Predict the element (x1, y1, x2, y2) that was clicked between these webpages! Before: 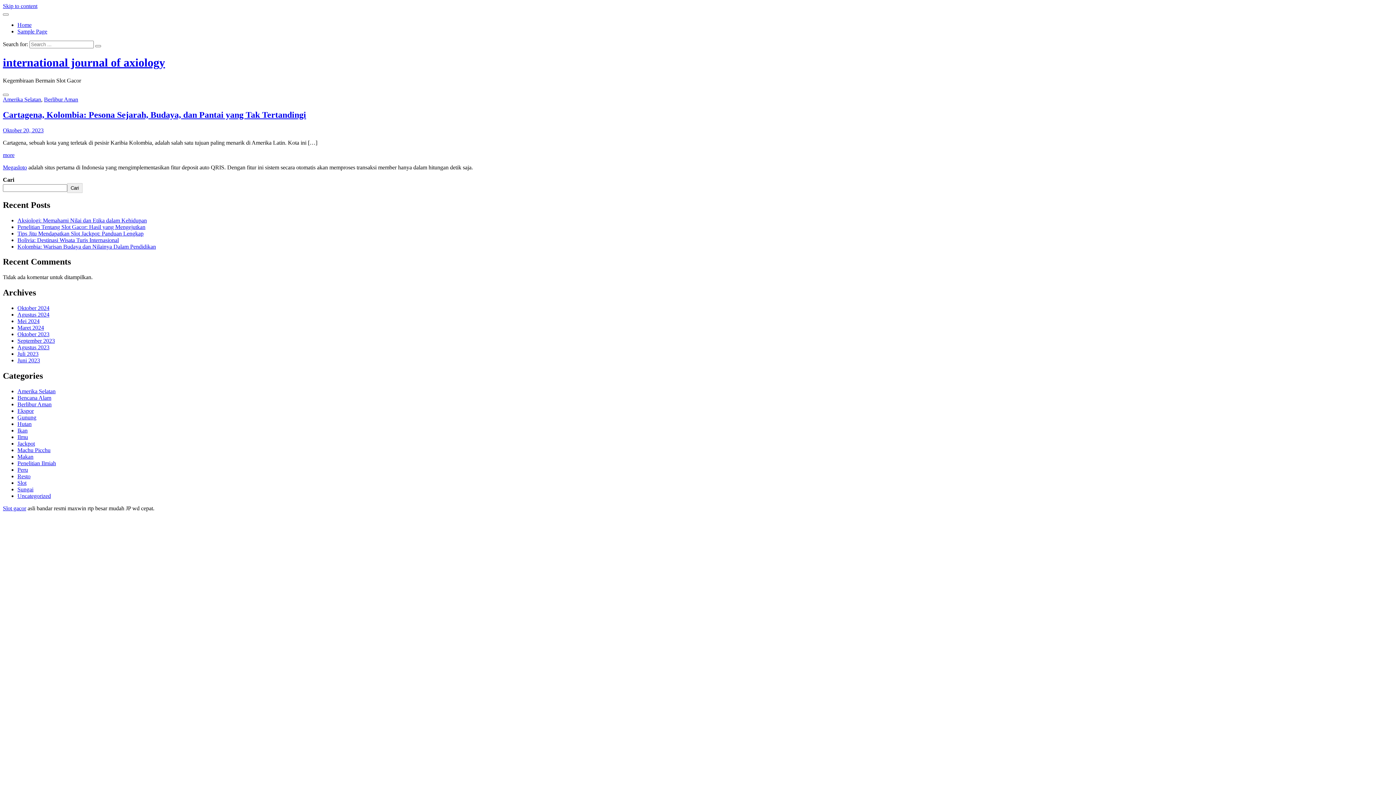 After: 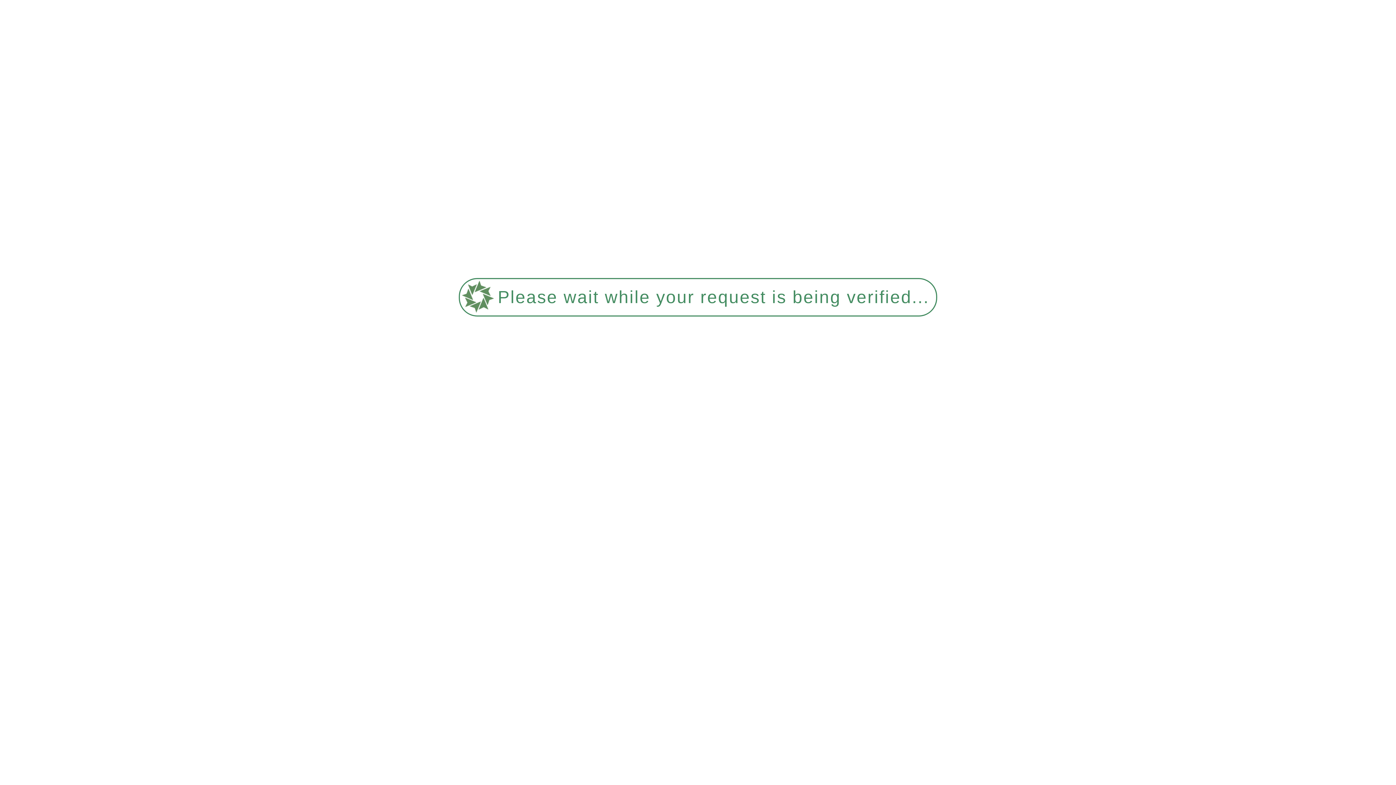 Action: bbox: (17, 479, 26, 486) label: Slot